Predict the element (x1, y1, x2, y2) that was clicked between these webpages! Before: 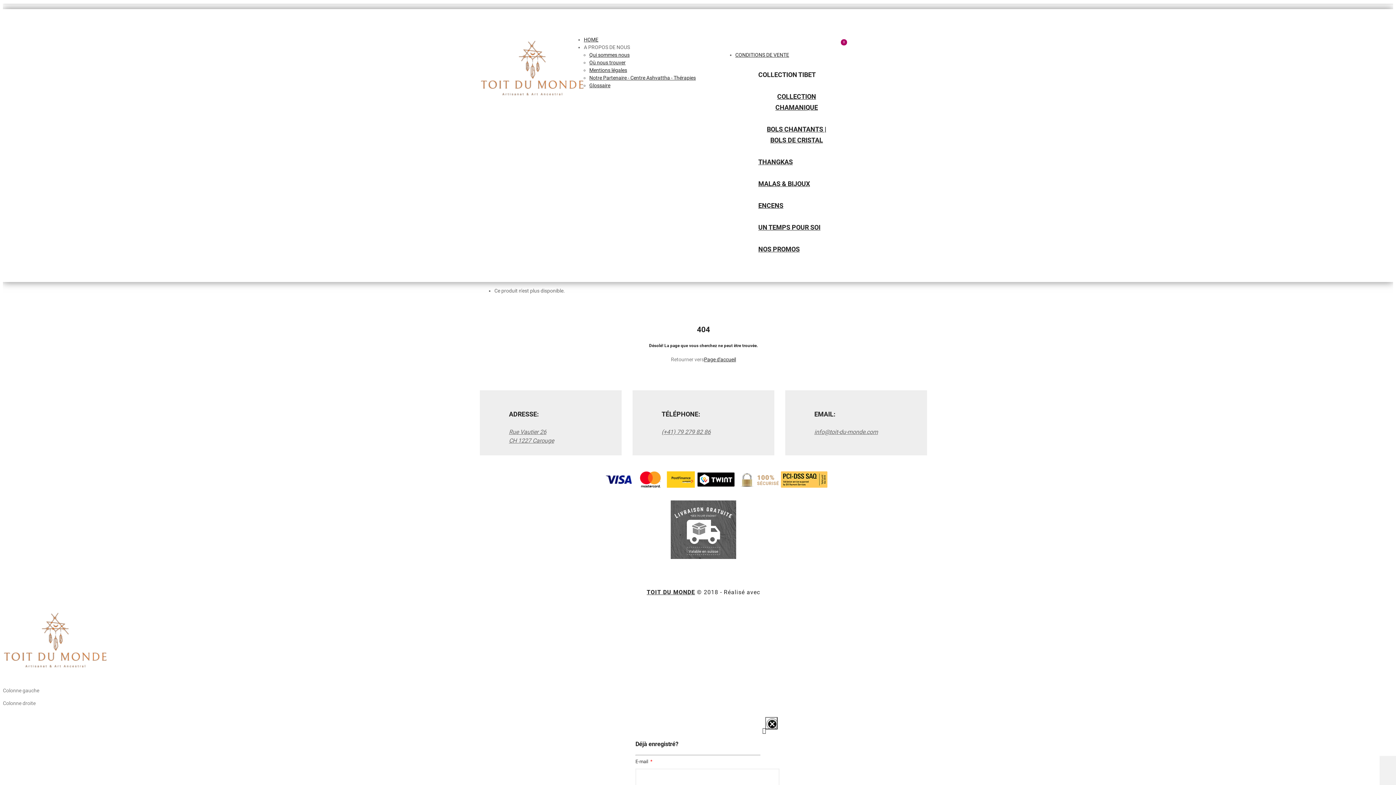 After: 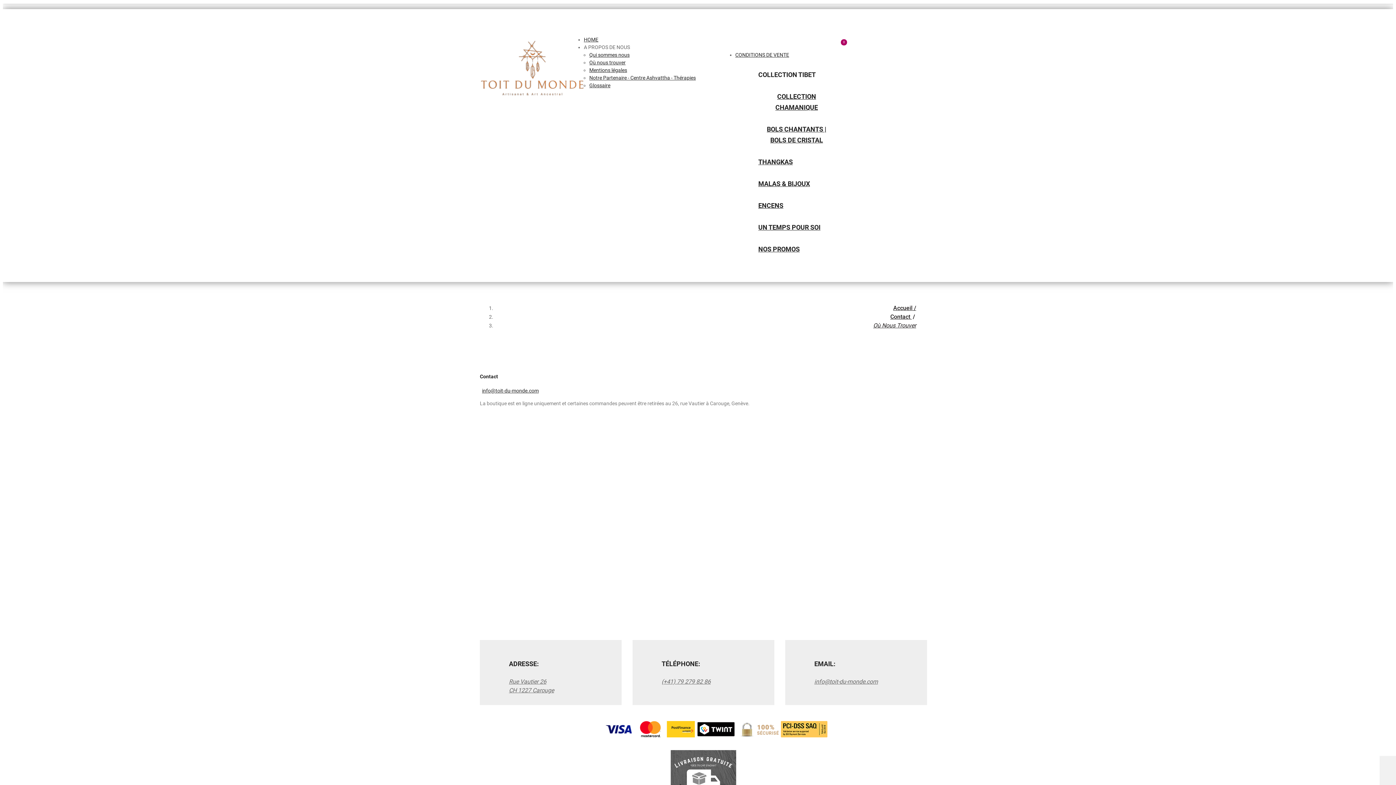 Action: bbox: (589, 59, 625, 65) label: Où nous trouver